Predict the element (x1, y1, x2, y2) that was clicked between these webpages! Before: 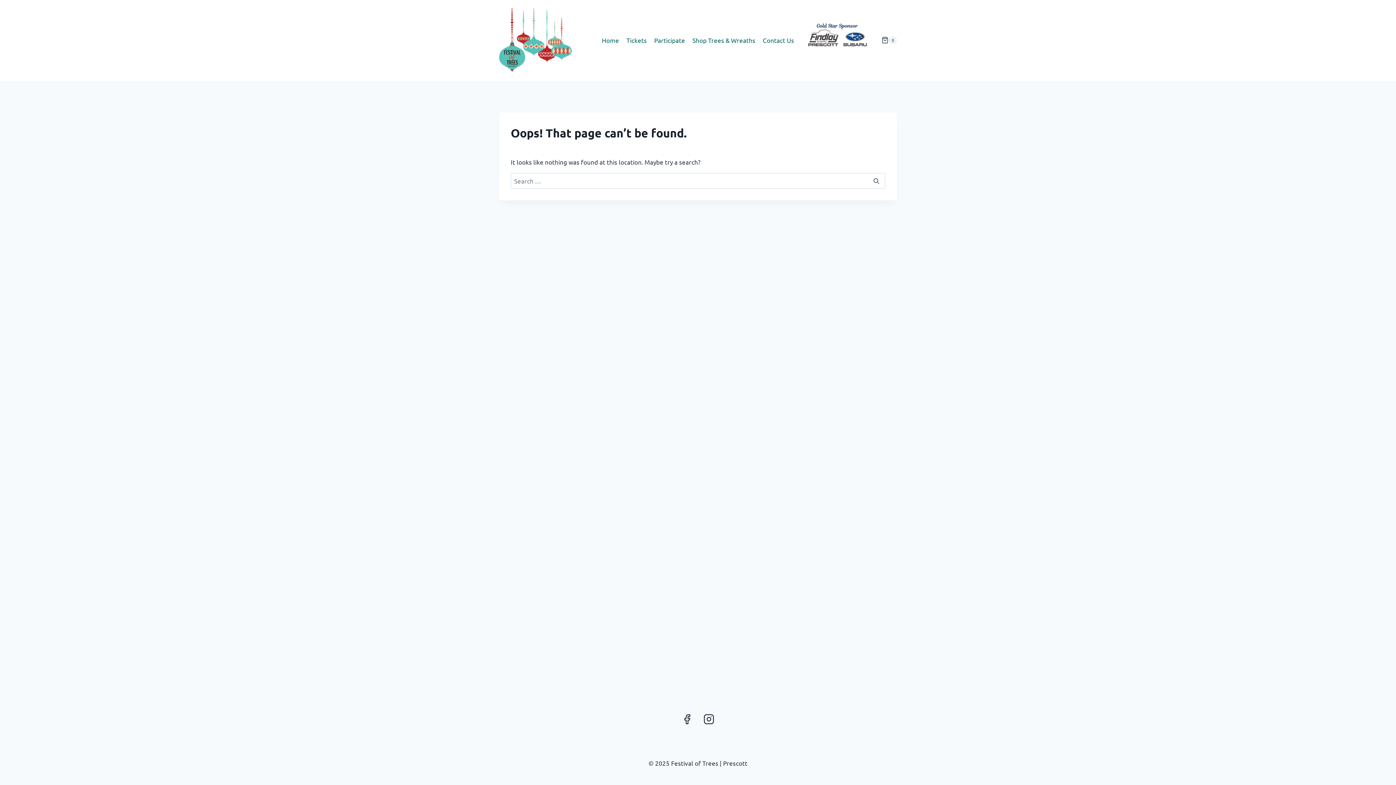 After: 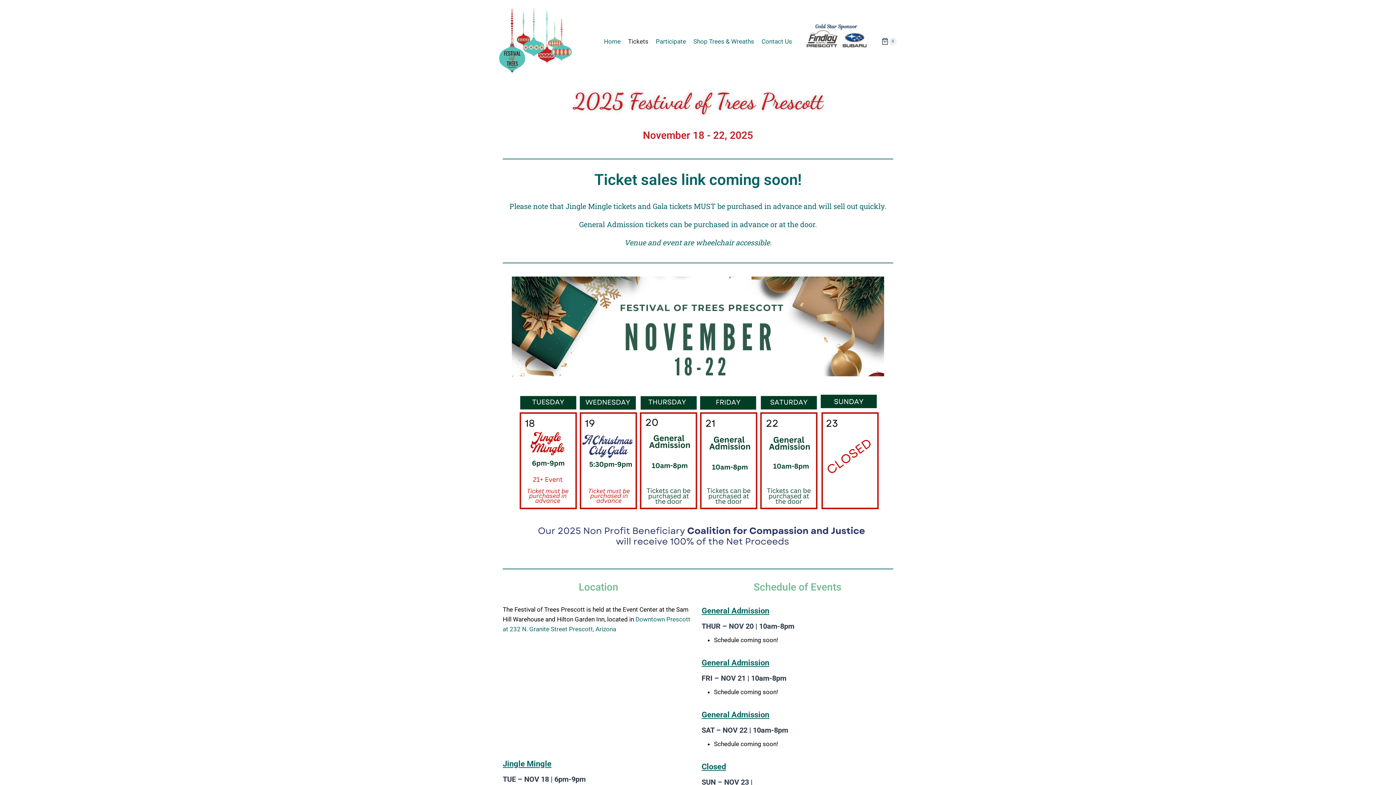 Action: bbox: (622, 31, 650, 48) label: Tickets